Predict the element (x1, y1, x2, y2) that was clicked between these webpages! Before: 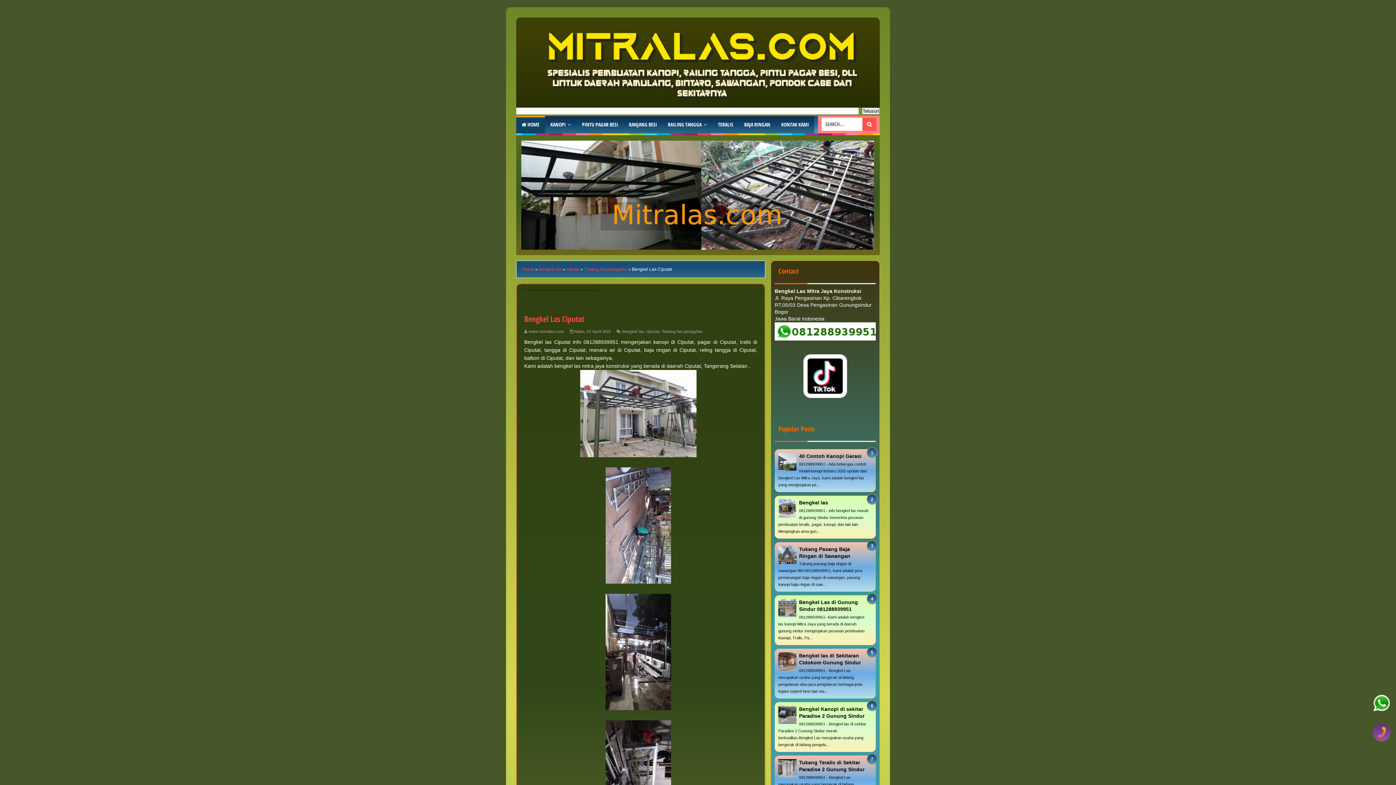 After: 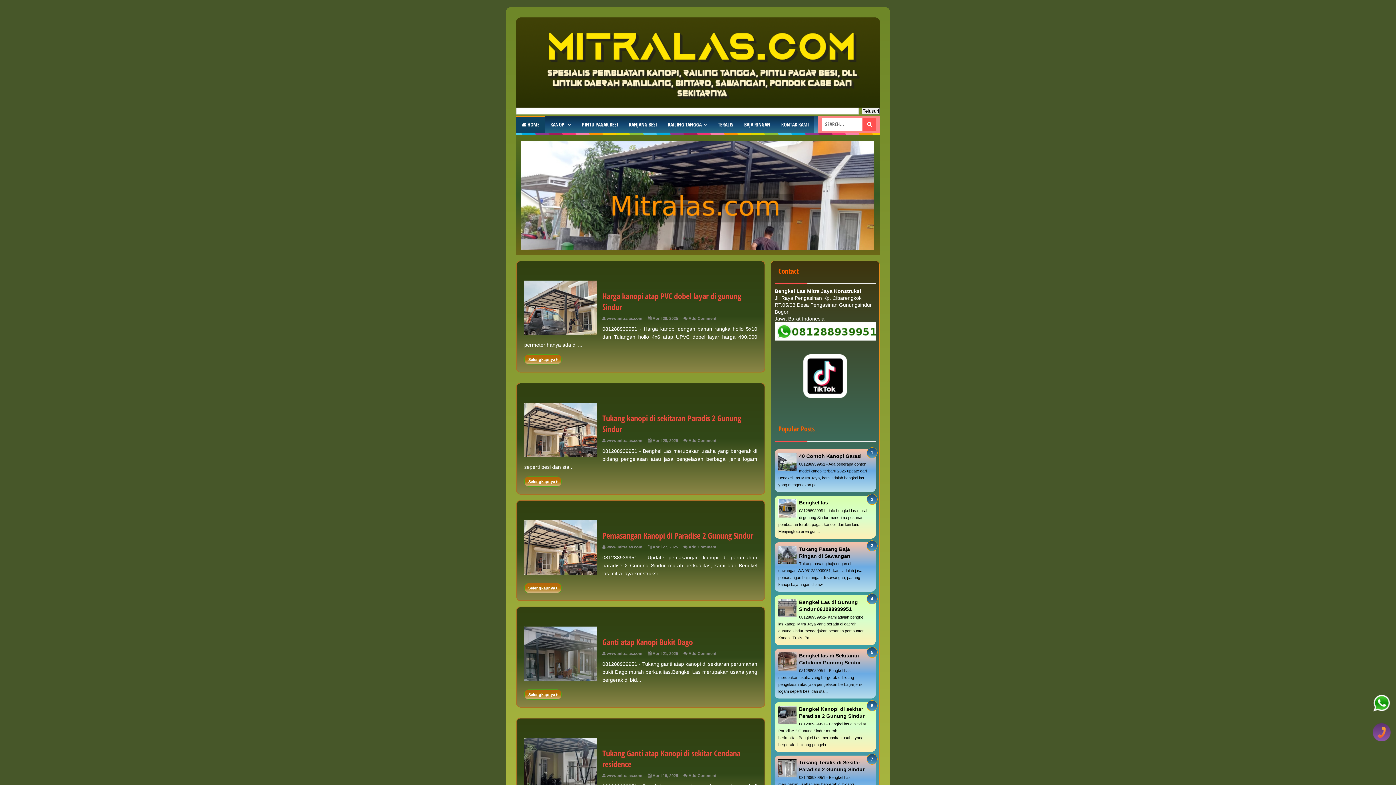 Action: bbox: (522, 266, 534, 272) label: Home